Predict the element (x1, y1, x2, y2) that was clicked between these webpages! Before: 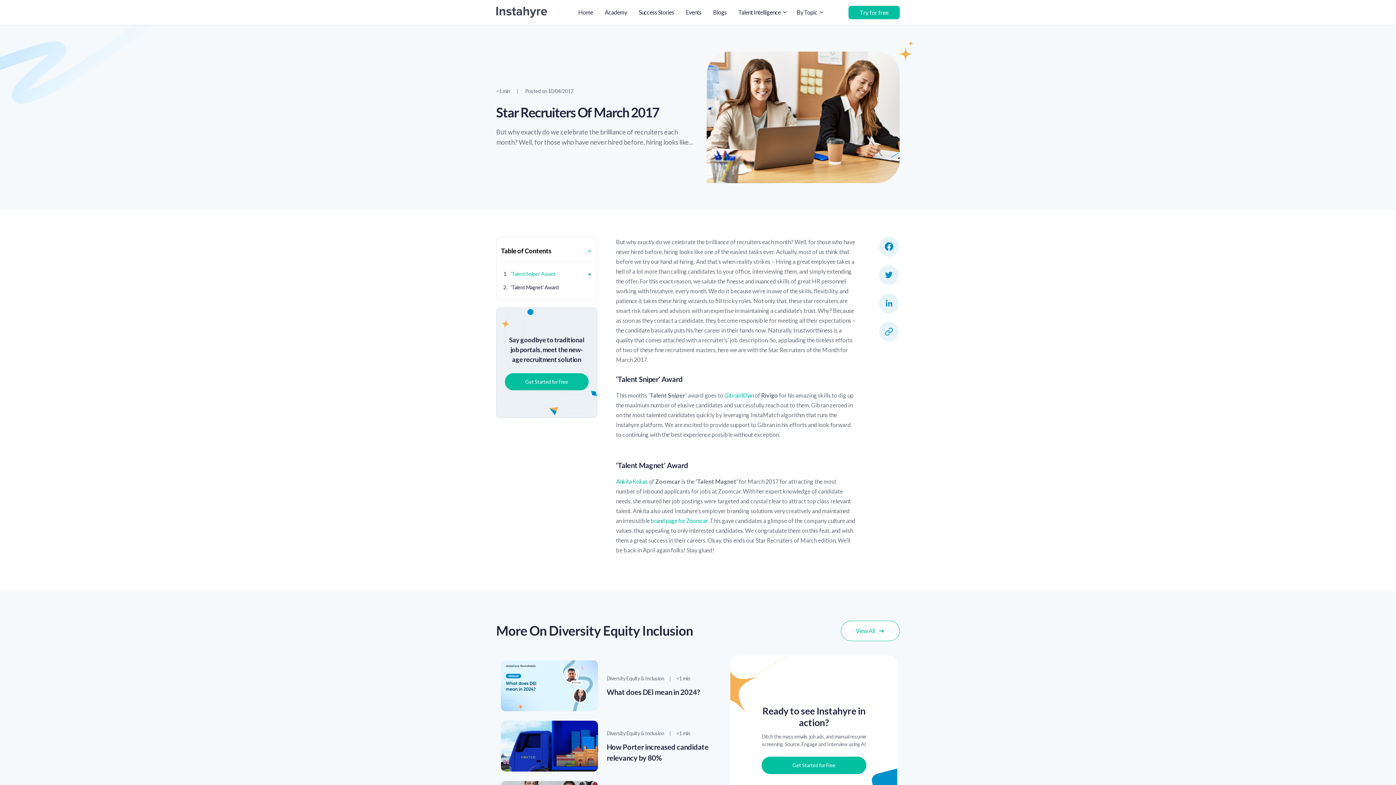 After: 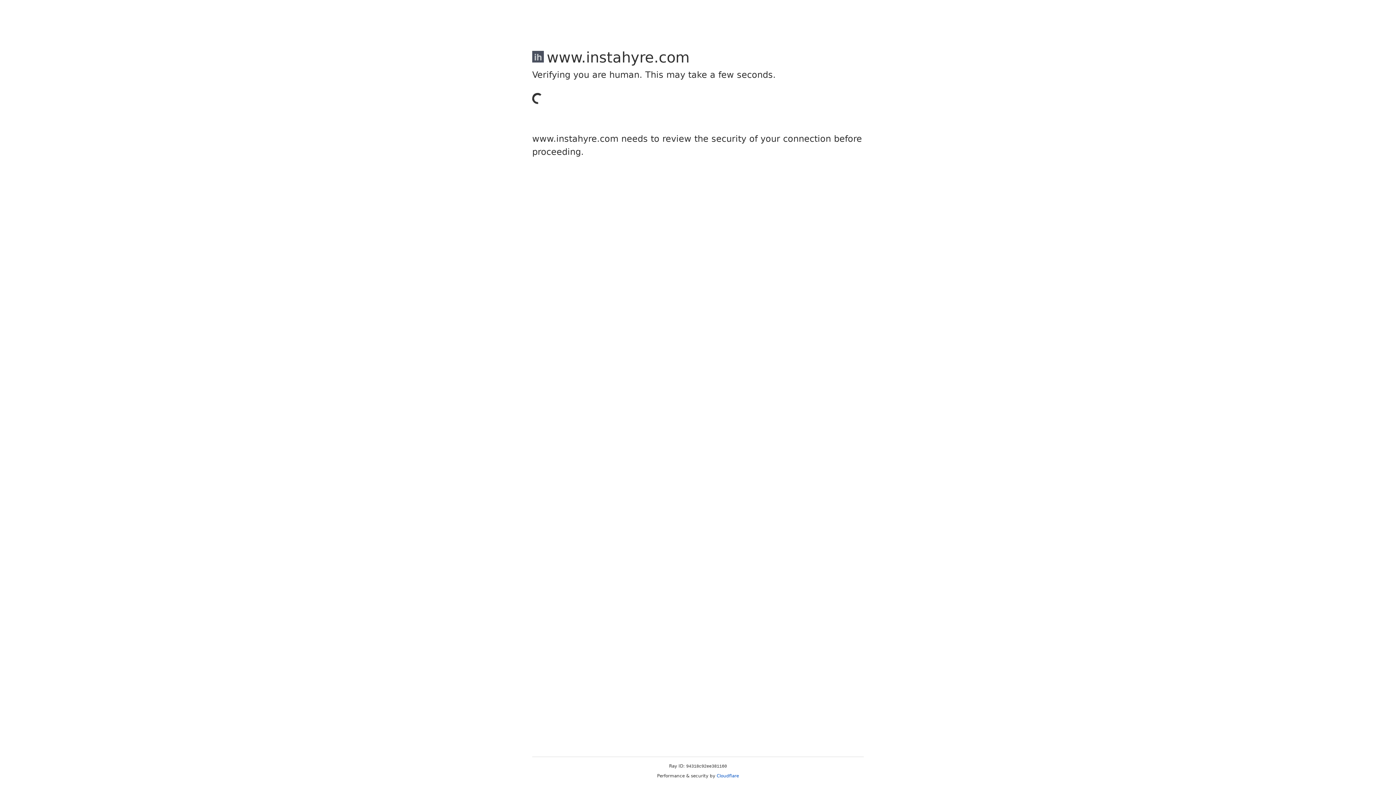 Action: label: Try for free bbox: (848, 5, 900, 19)